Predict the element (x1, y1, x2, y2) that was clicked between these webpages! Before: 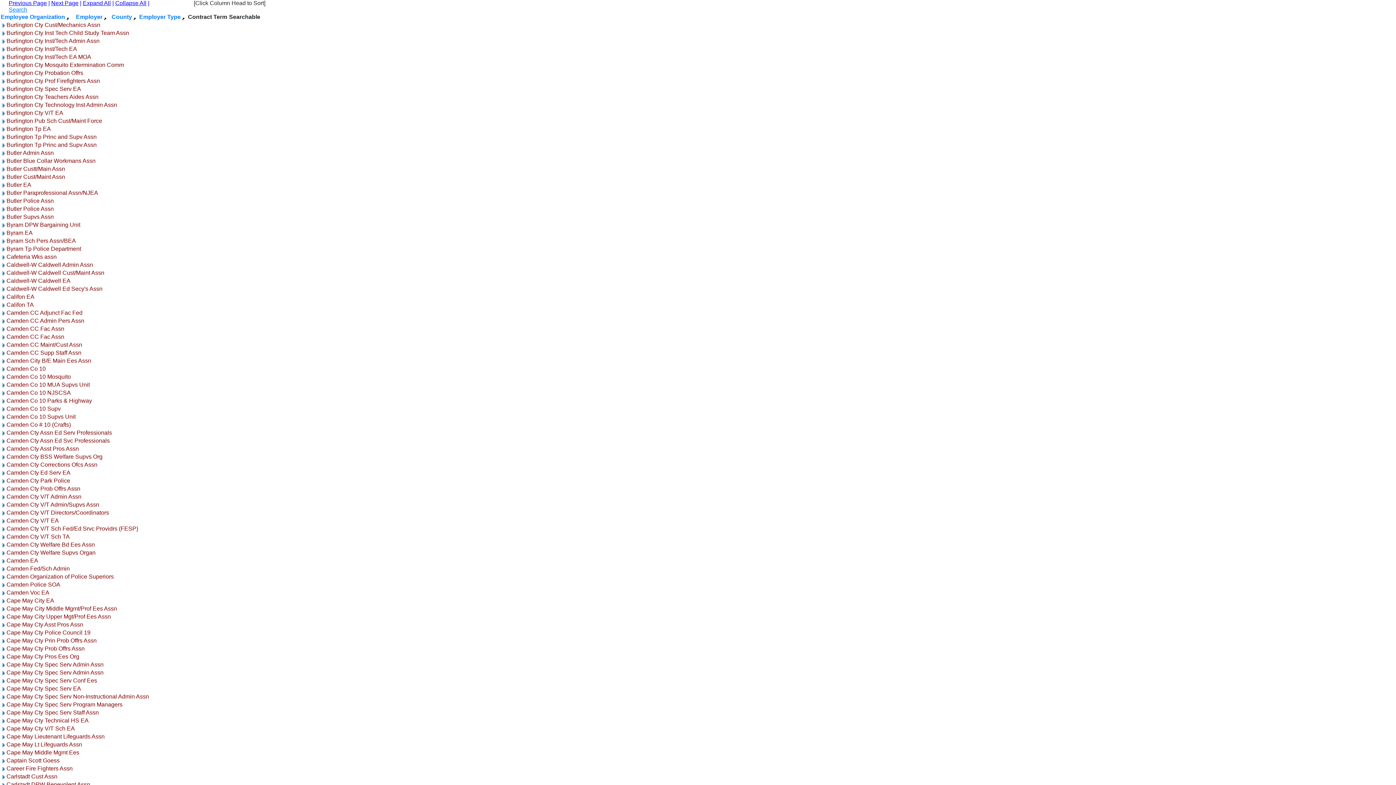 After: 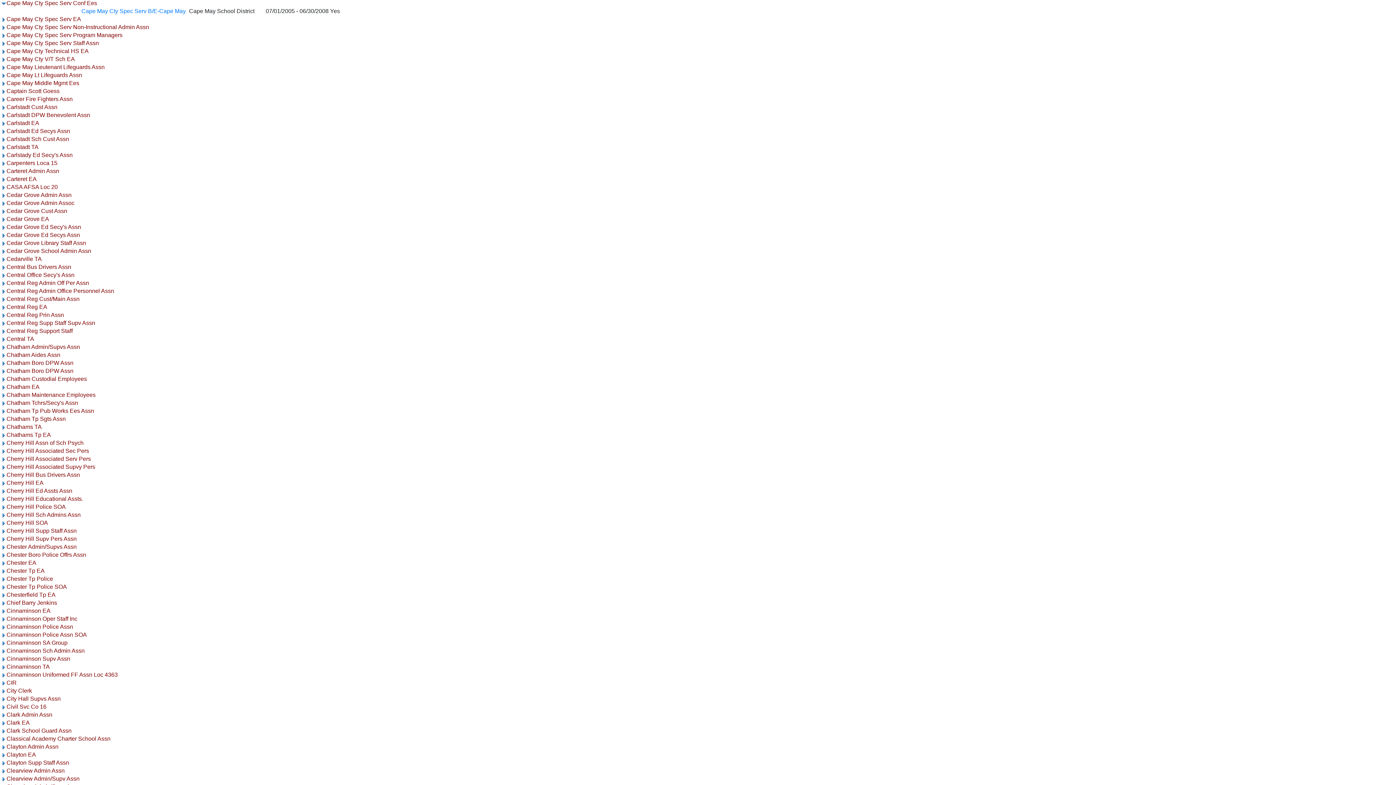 Action: bbox: (0, 677, 6, 684)